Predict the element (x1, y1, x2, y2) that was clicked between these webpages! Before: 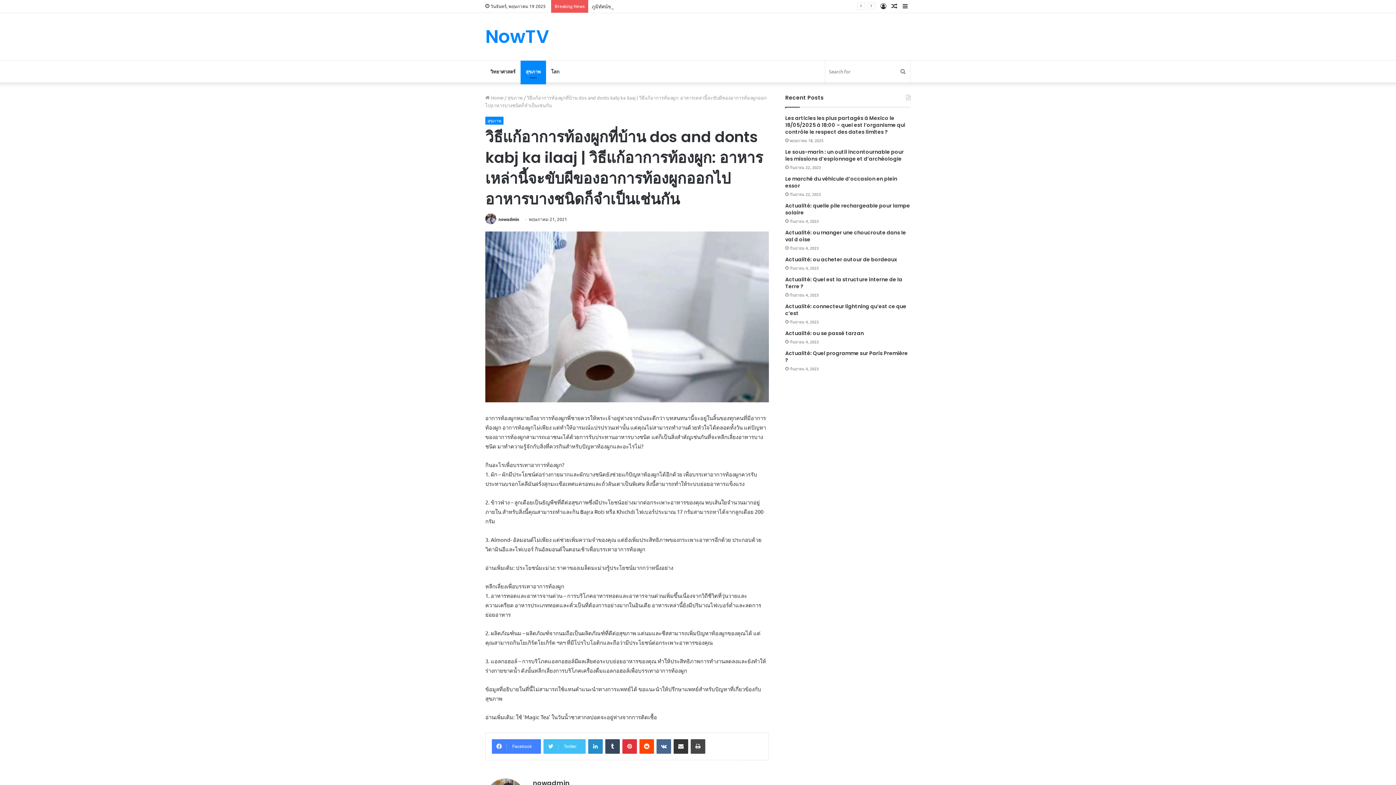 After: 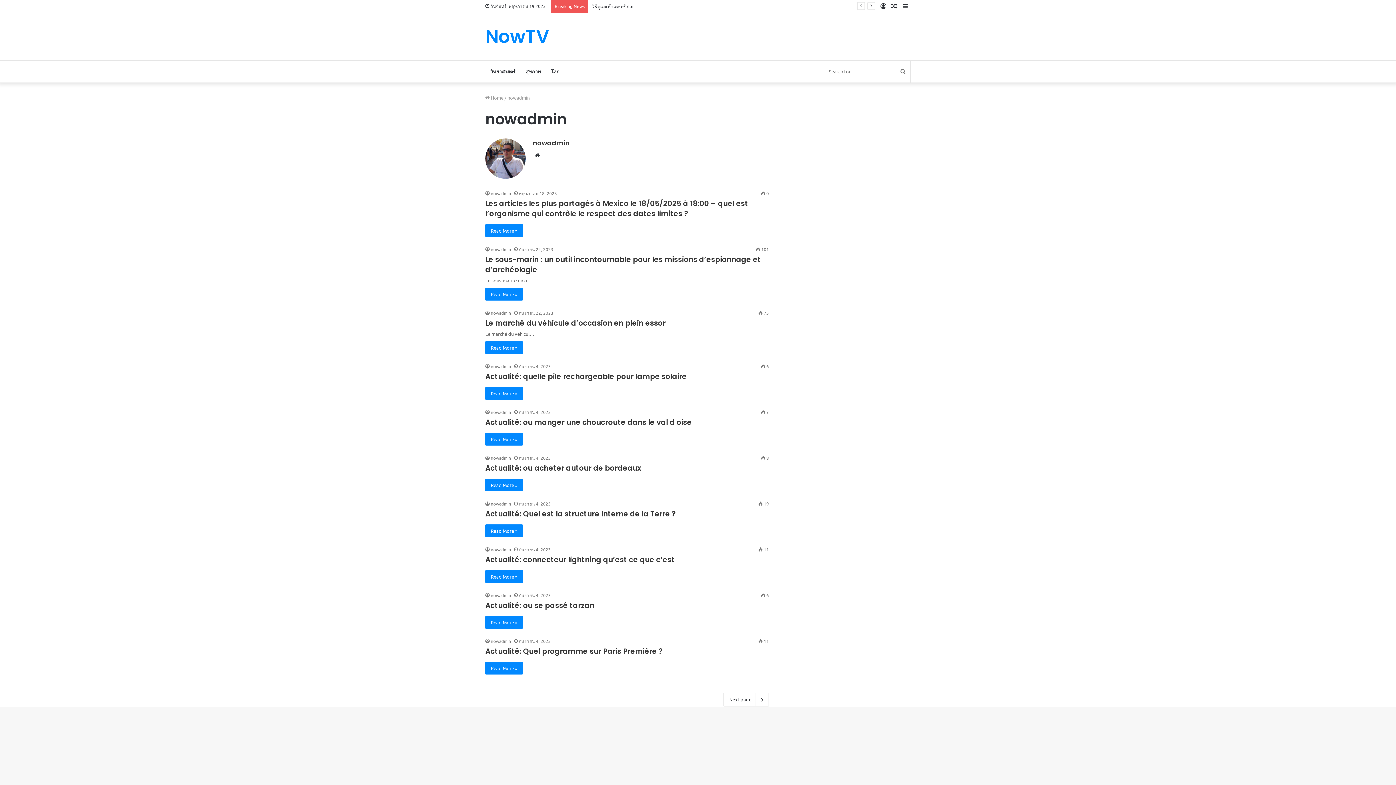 Action: label: nowadmin bbox: (533, 779, 569, 788)